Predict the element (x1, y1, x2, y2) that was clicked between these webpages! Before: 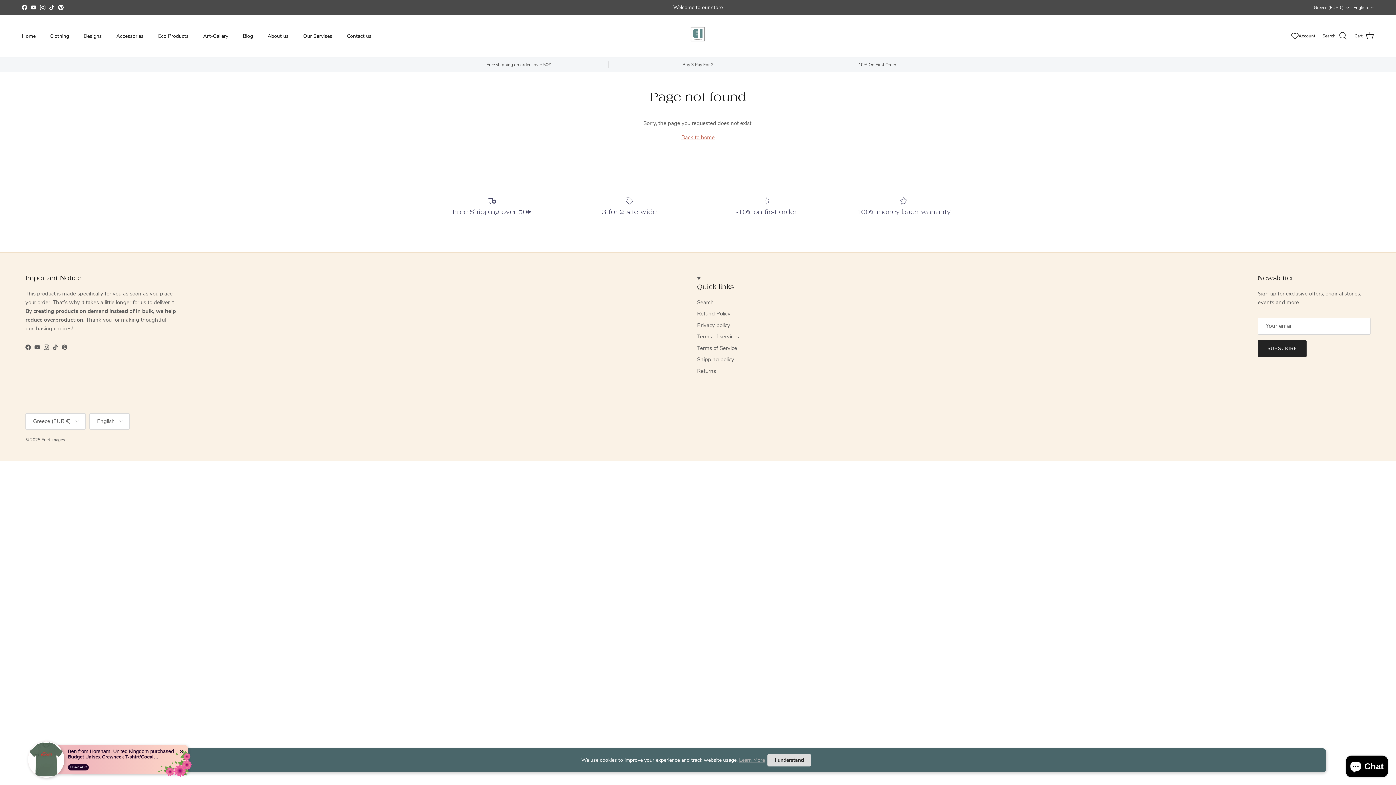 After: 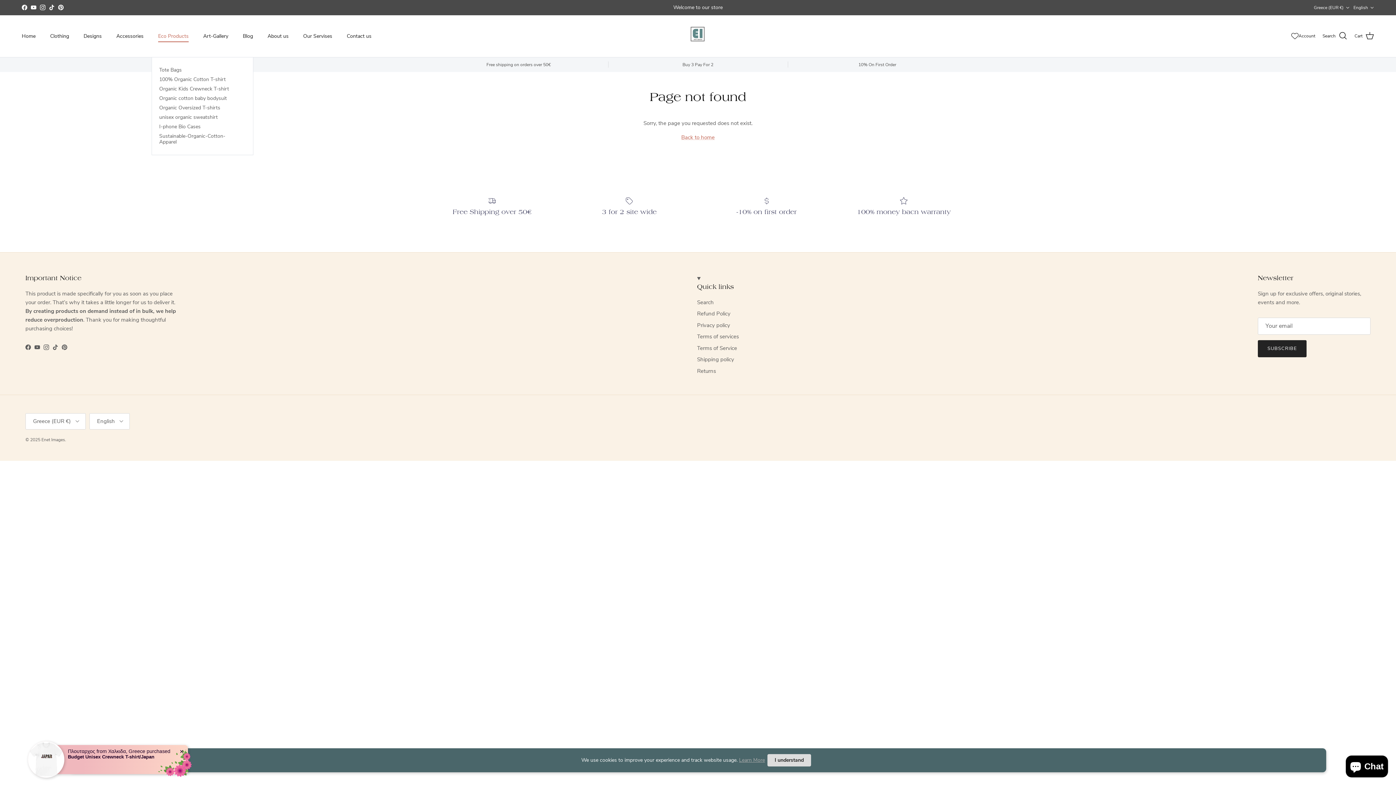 Action: bbox: (151, 24, 195, 47) label: Eco Products